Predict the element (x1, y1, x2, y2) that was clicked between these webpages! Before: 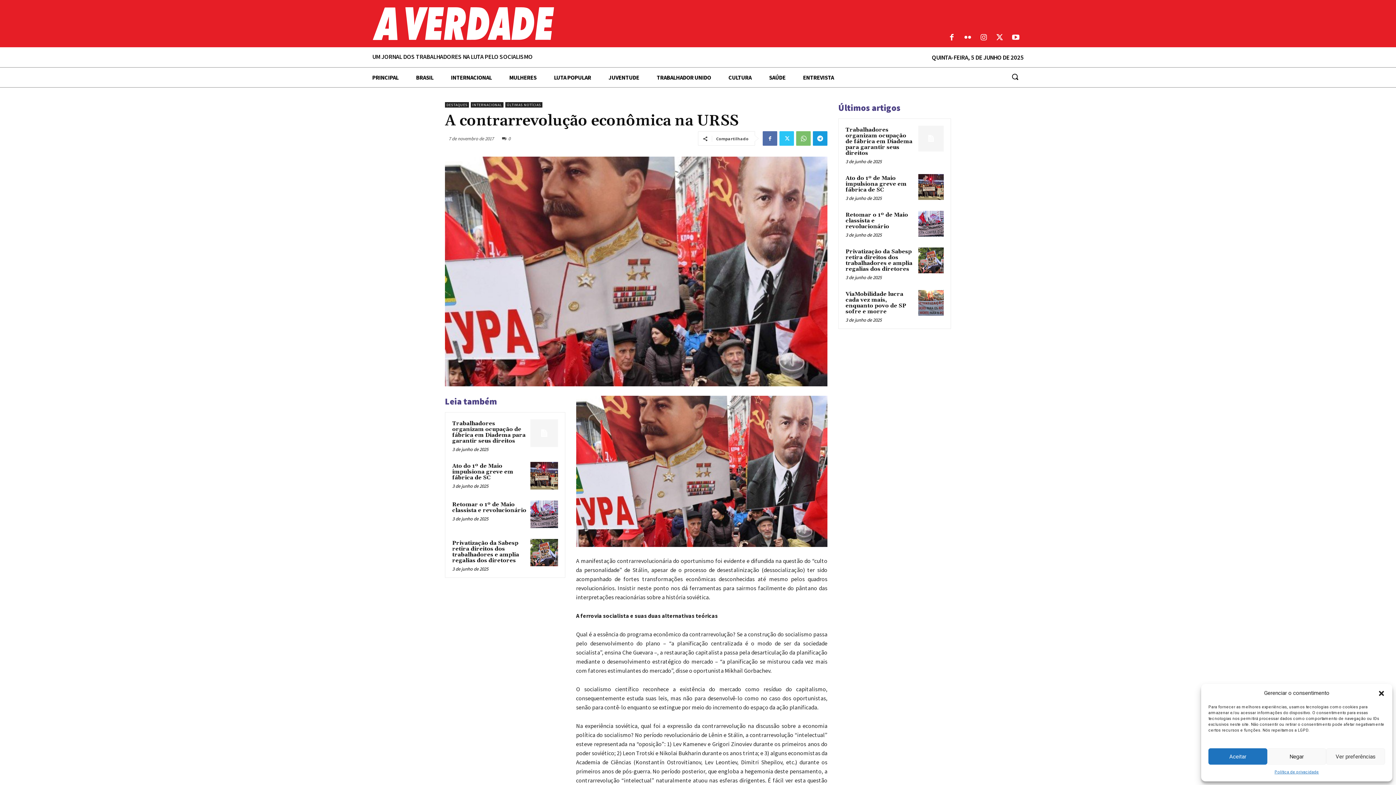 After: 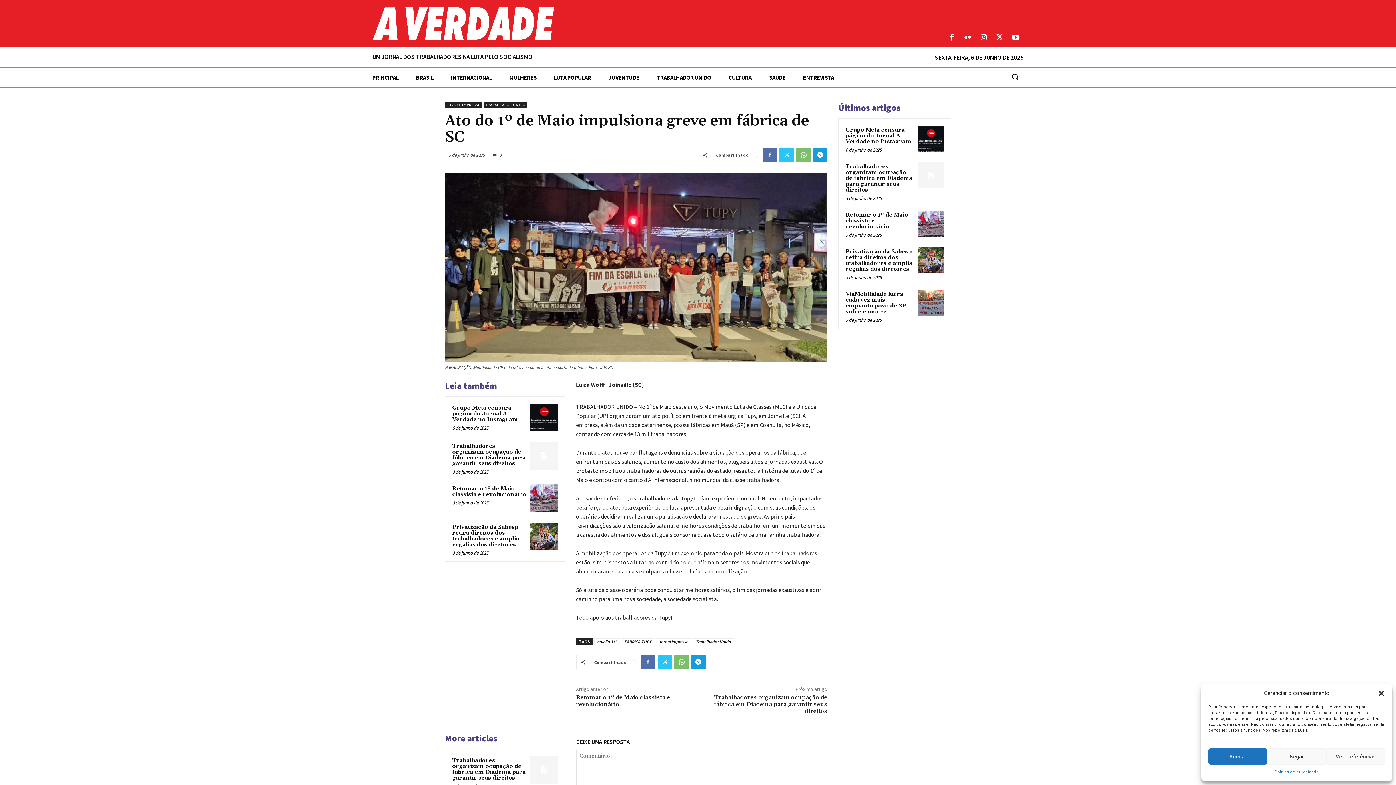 Action: label: Ato do 1º de Maio impulsiona greve em fábrica de SC bbox: (452, 463, 513, 481)